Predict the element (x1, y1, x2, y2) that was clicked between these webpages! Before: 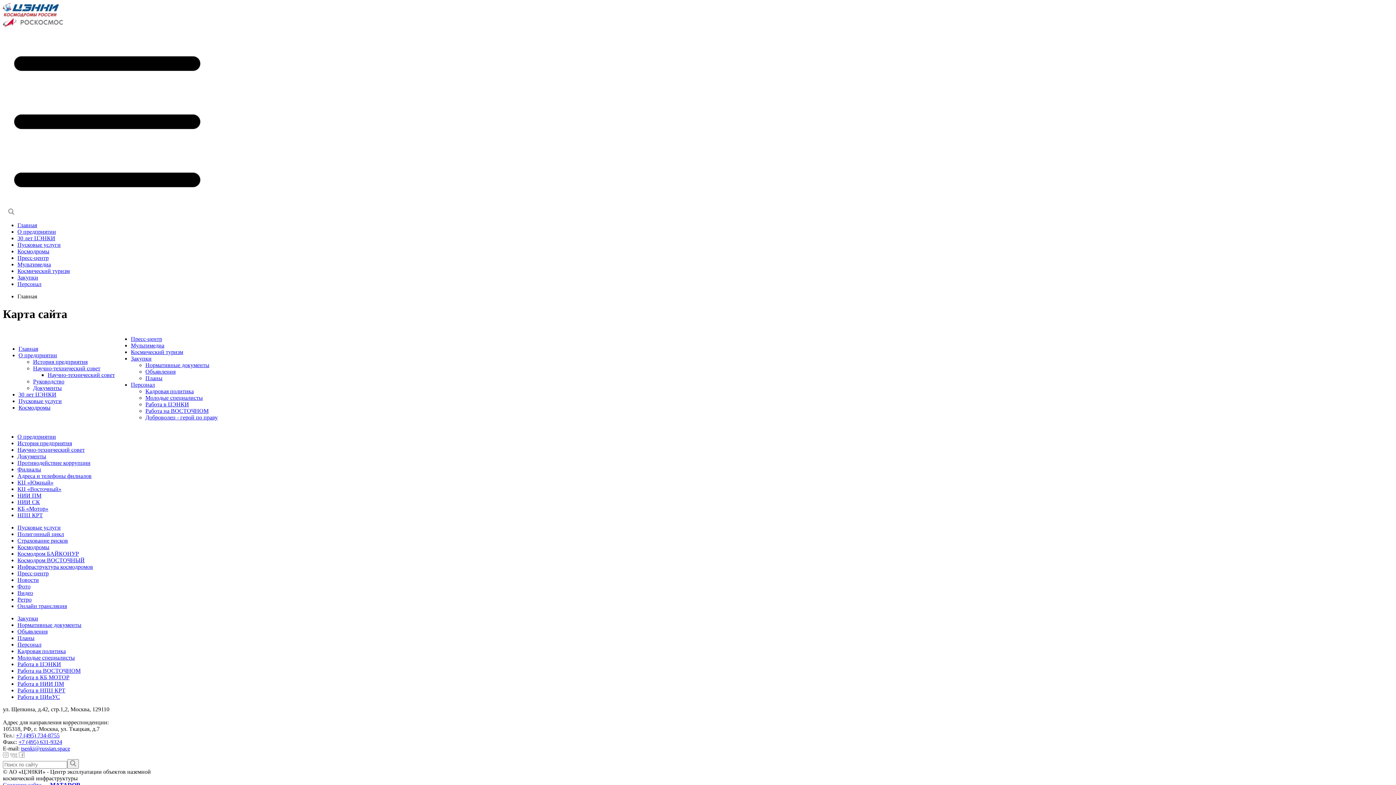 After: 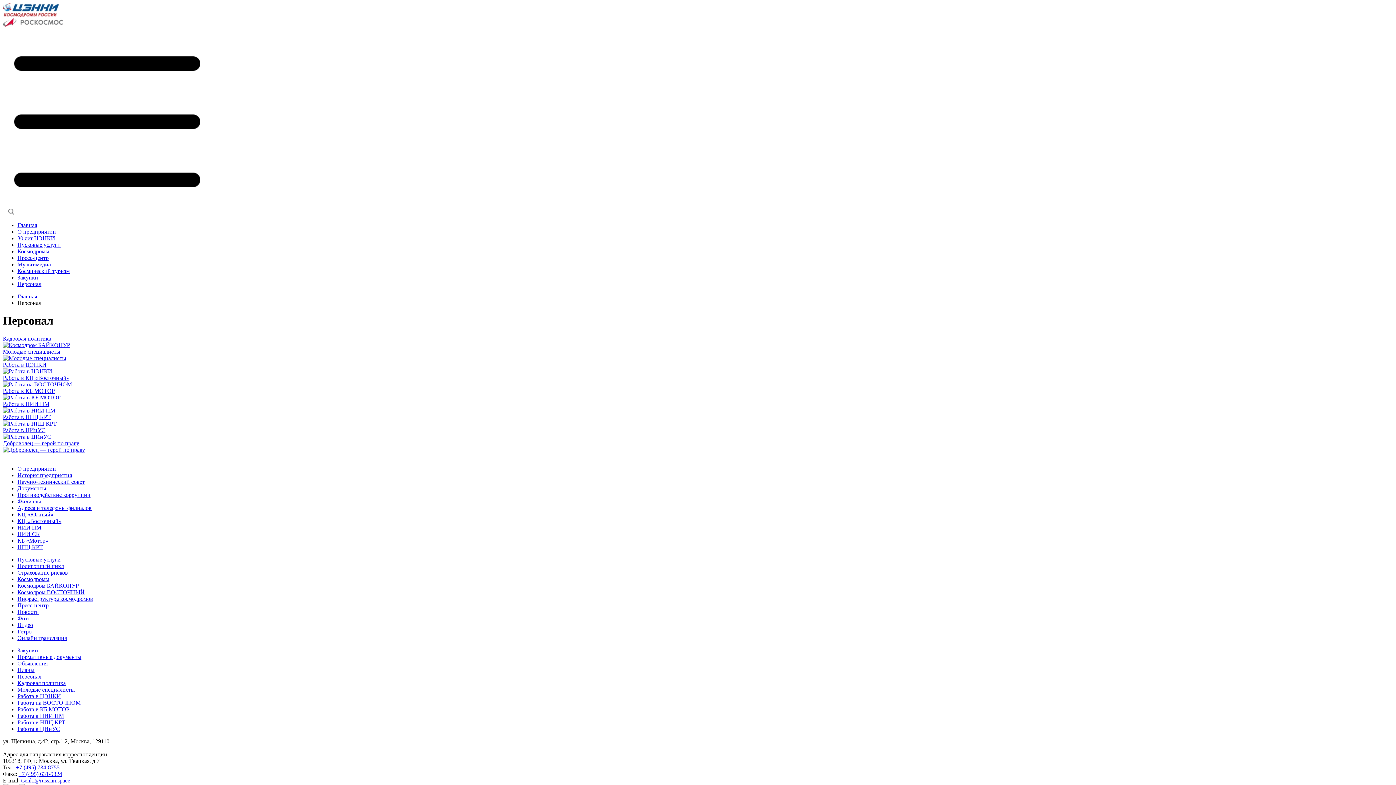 Action: bbox: (17, 641, 41, 647) label: Персонал